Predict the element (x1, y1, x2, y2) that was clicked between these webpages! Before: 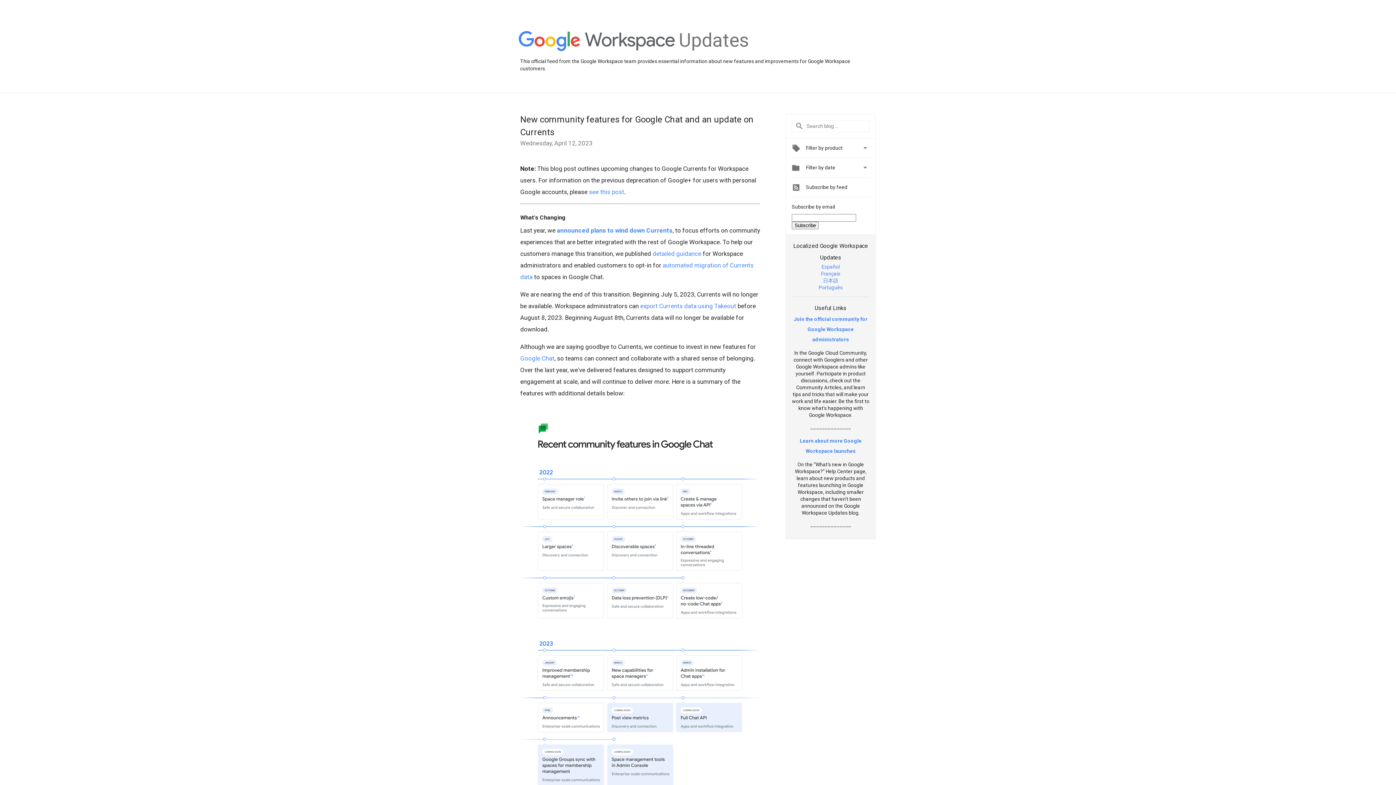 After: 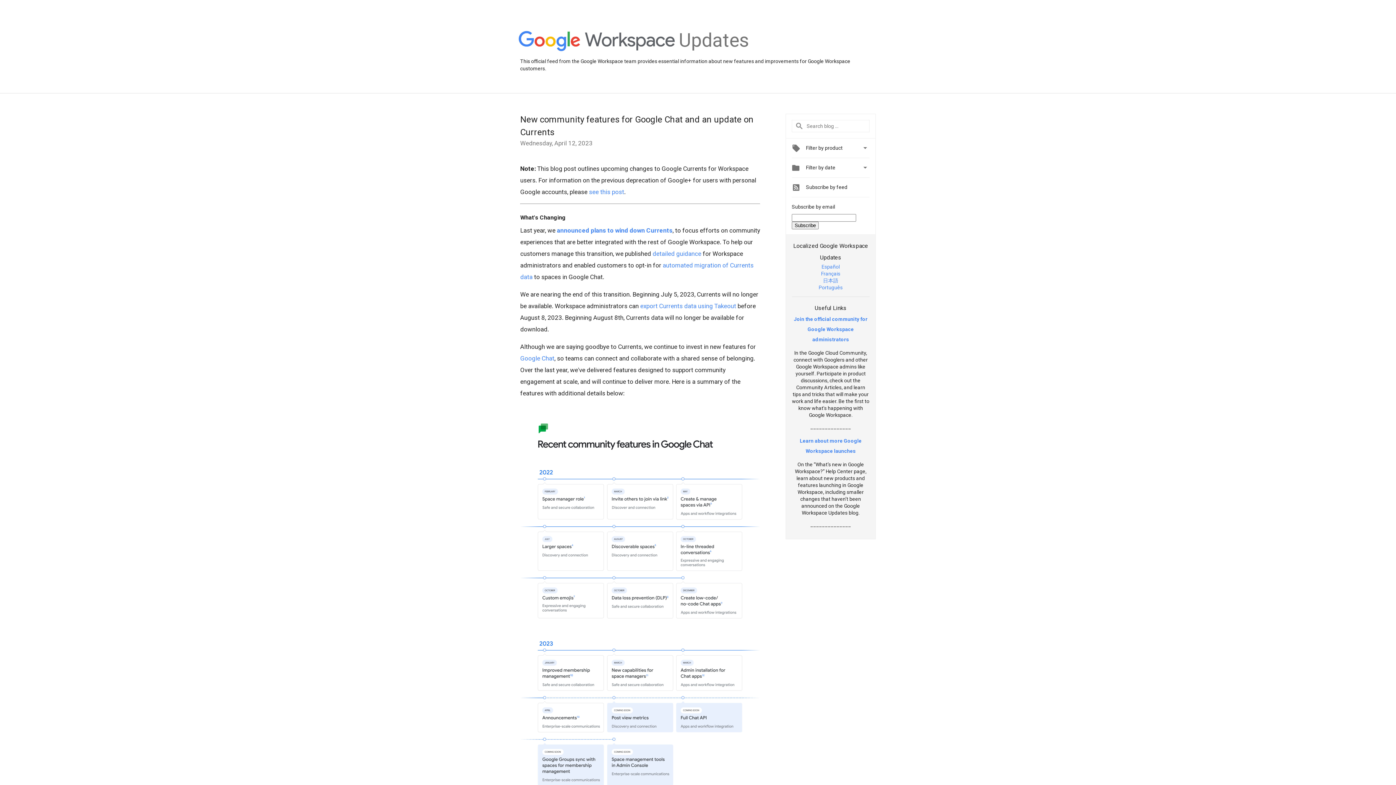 Action: label: 日本語 bbox: (823, 277, 838, 283)